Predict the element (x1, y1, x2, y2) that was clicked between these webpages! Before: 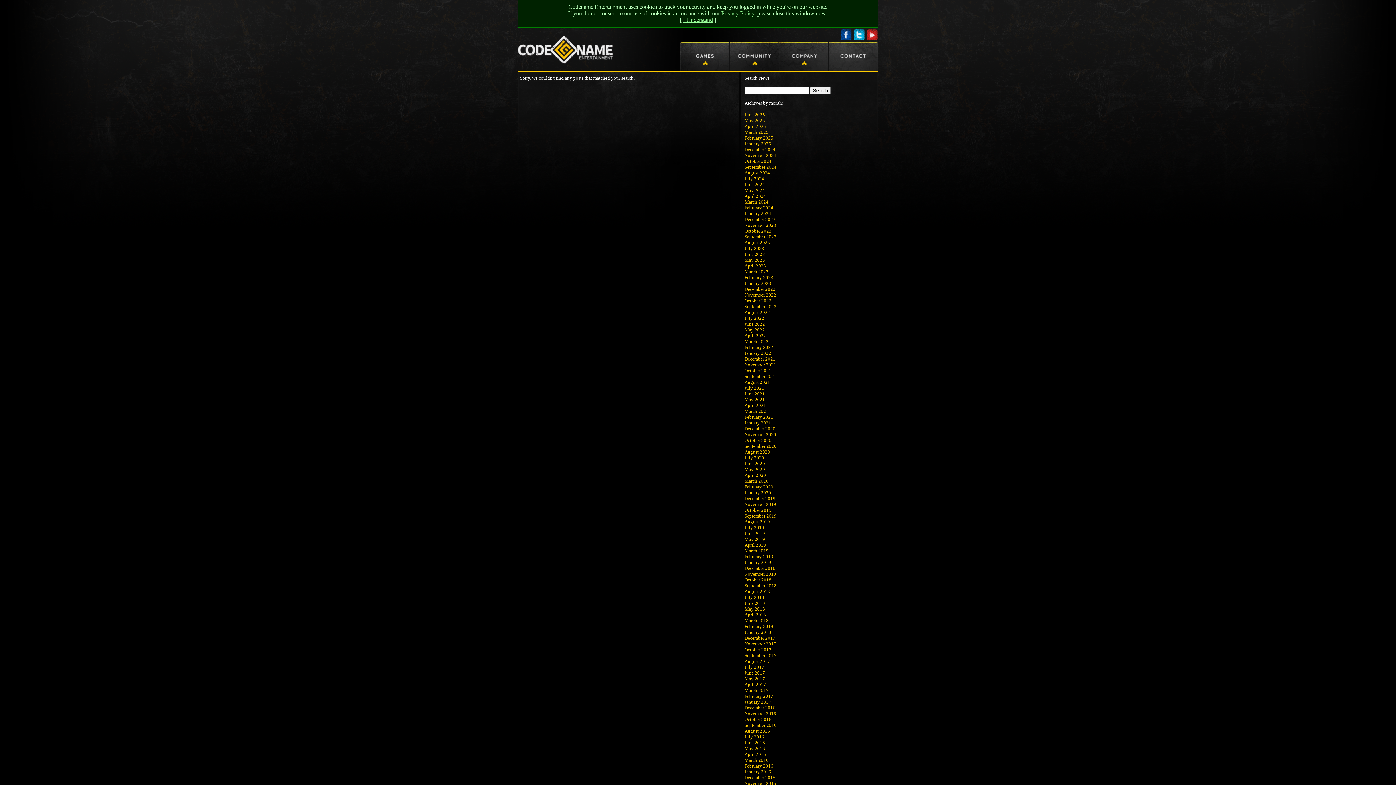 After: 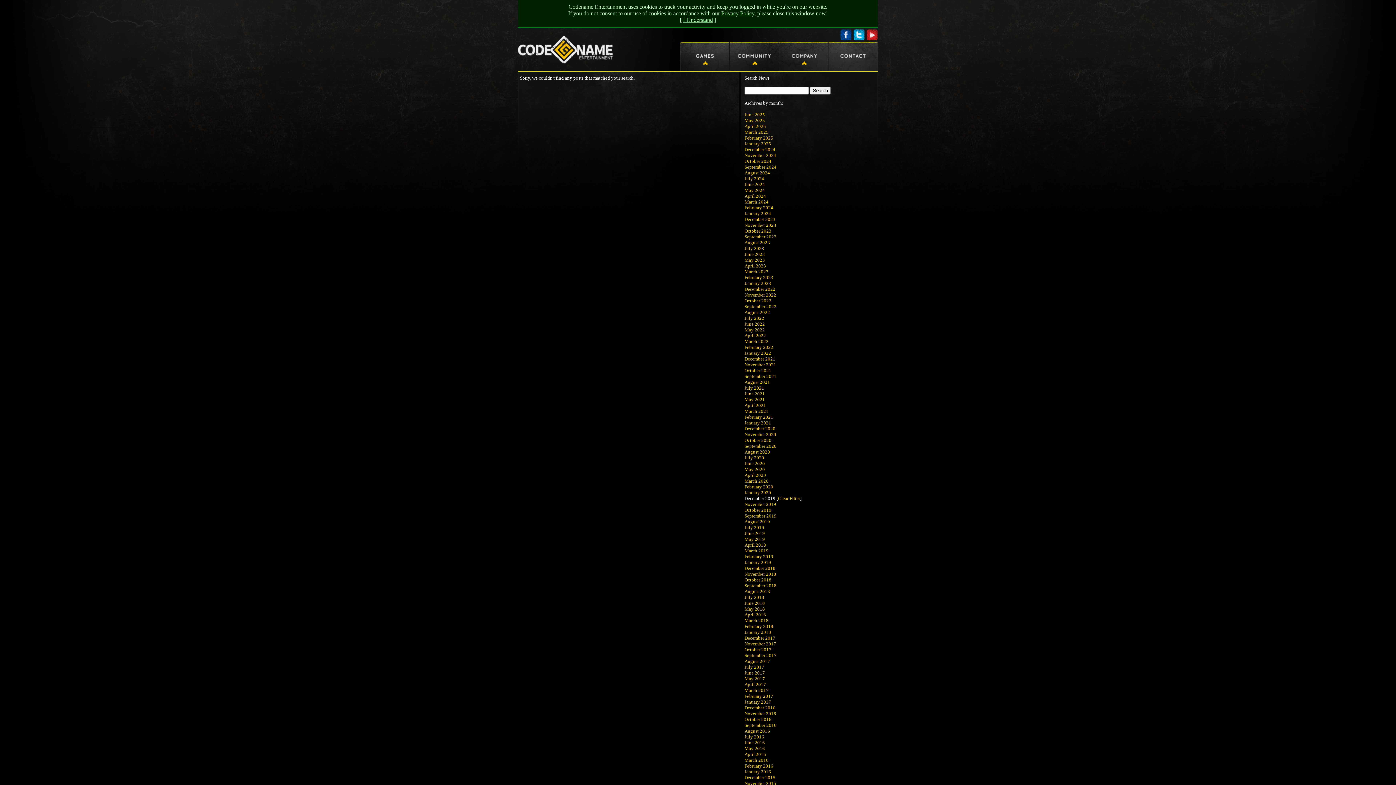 Action: bbox: (744, 496, 775, 501) label: December 2019